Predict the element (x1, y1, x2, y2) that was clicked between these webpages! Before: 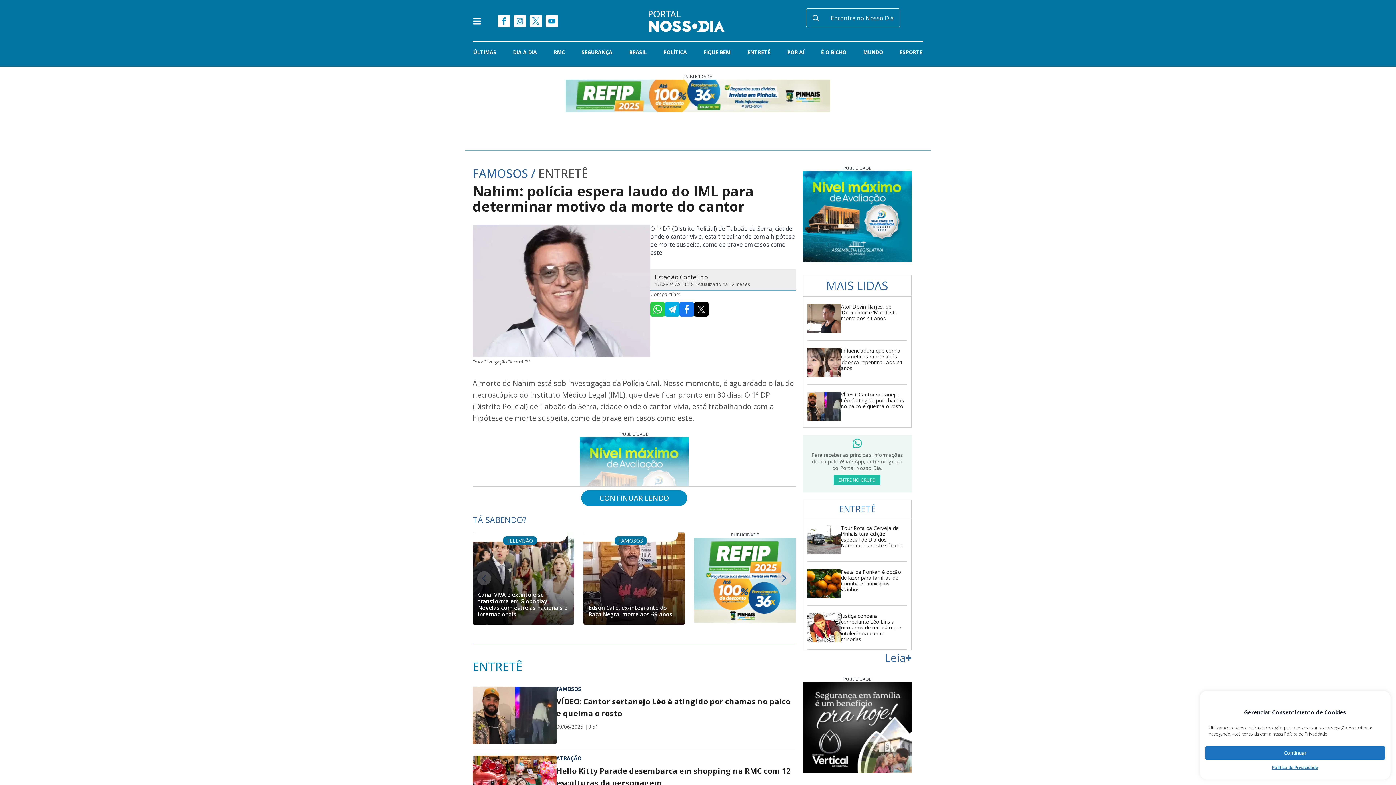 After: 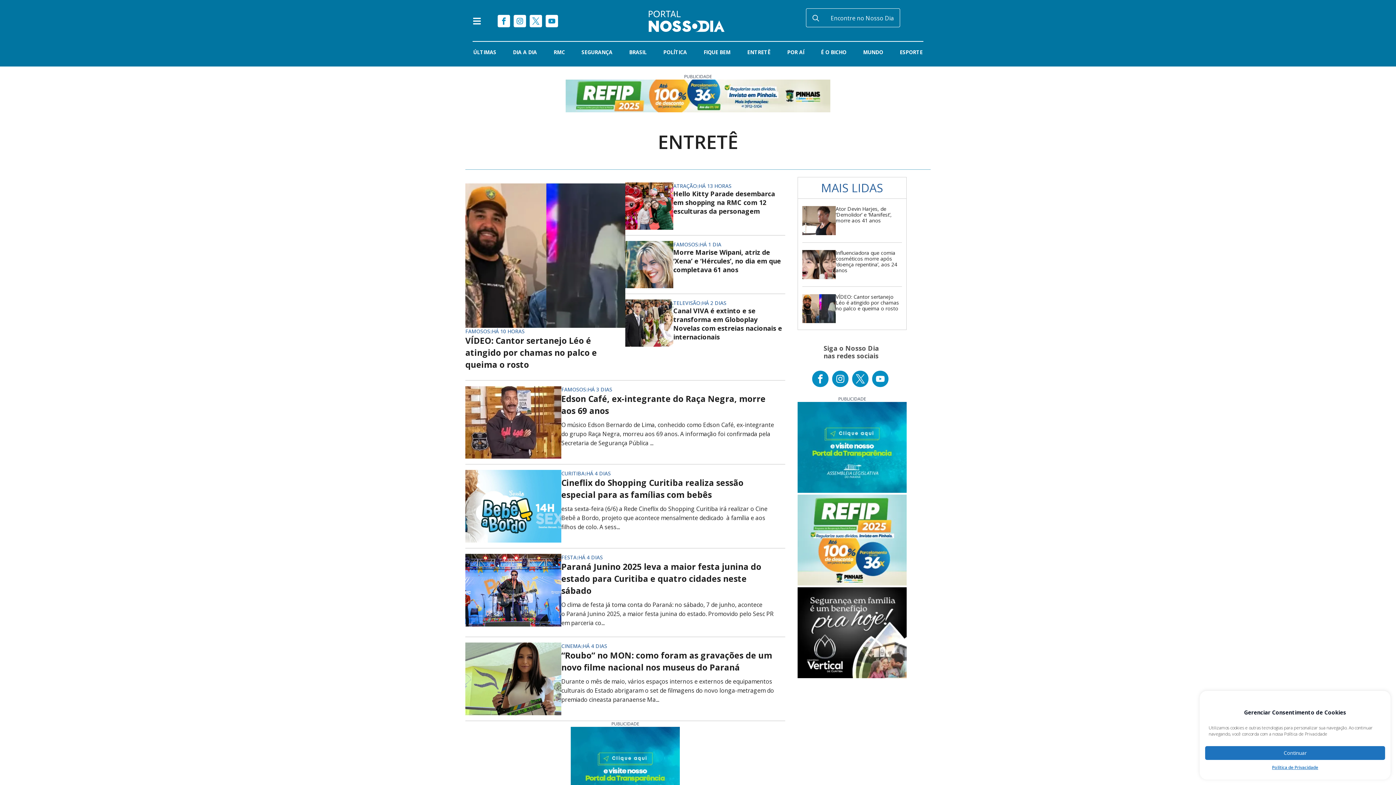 Action: label: ENTRETÊ bbox: (885, 650, 911, 665)